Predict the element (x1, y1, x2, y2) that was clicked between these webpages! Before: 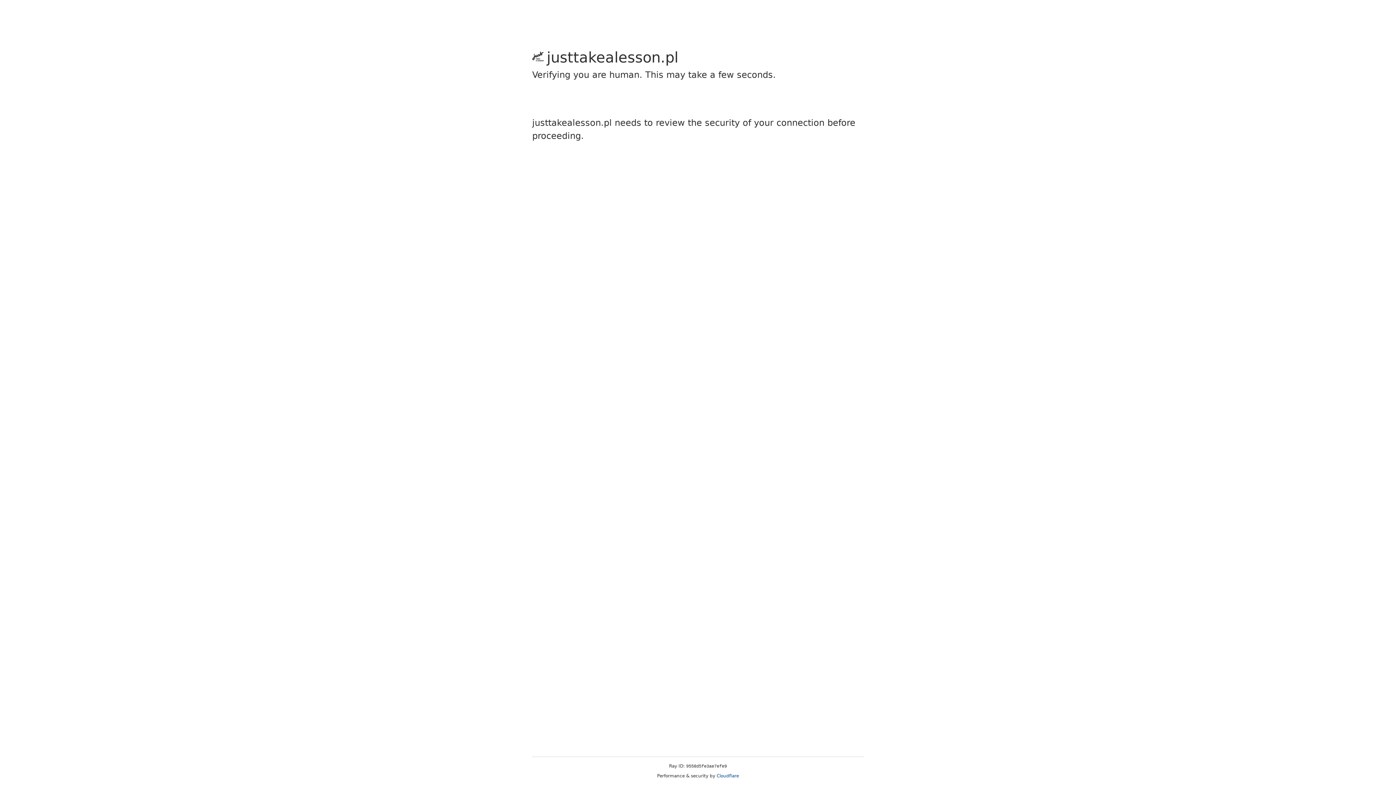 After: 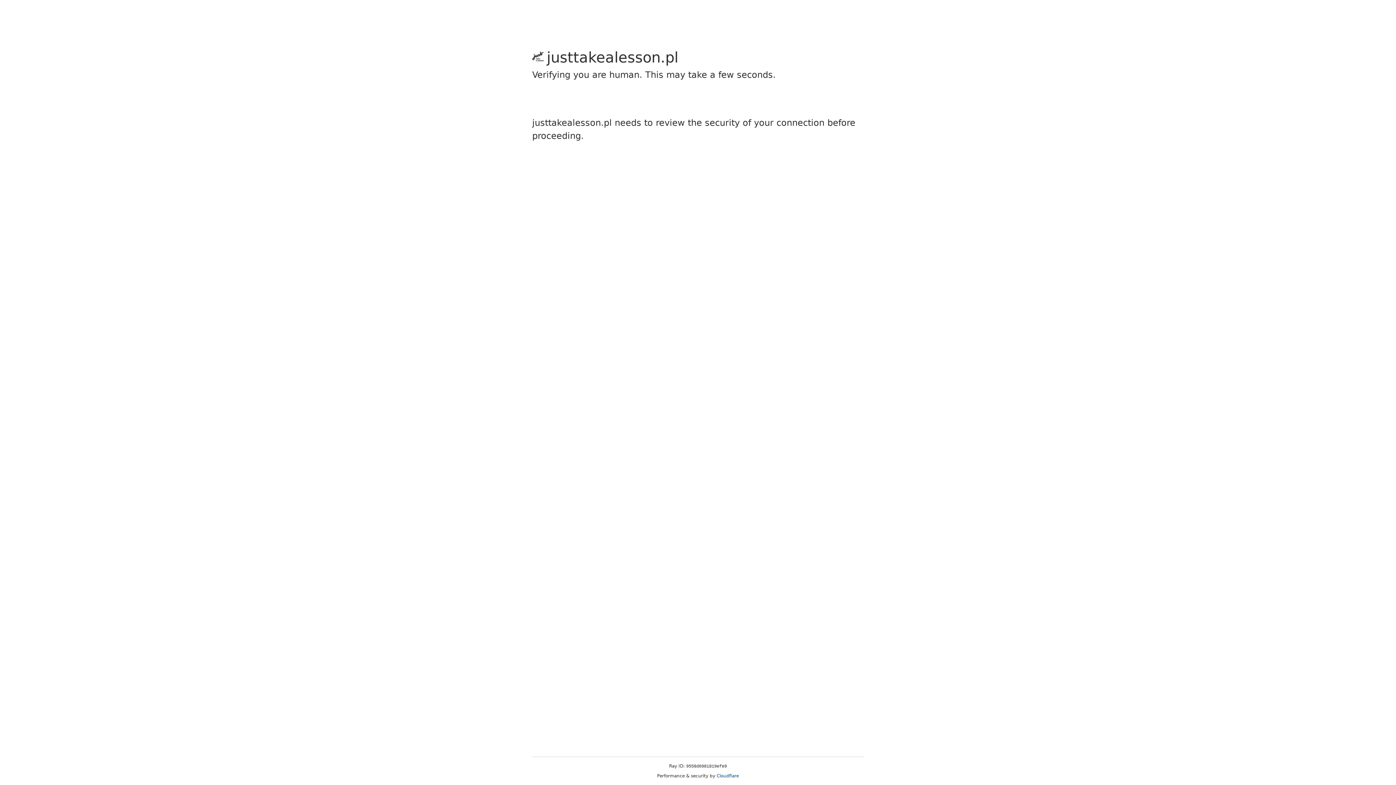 Action: bbox: (716, 773, 739, 778) label: Cloudflare